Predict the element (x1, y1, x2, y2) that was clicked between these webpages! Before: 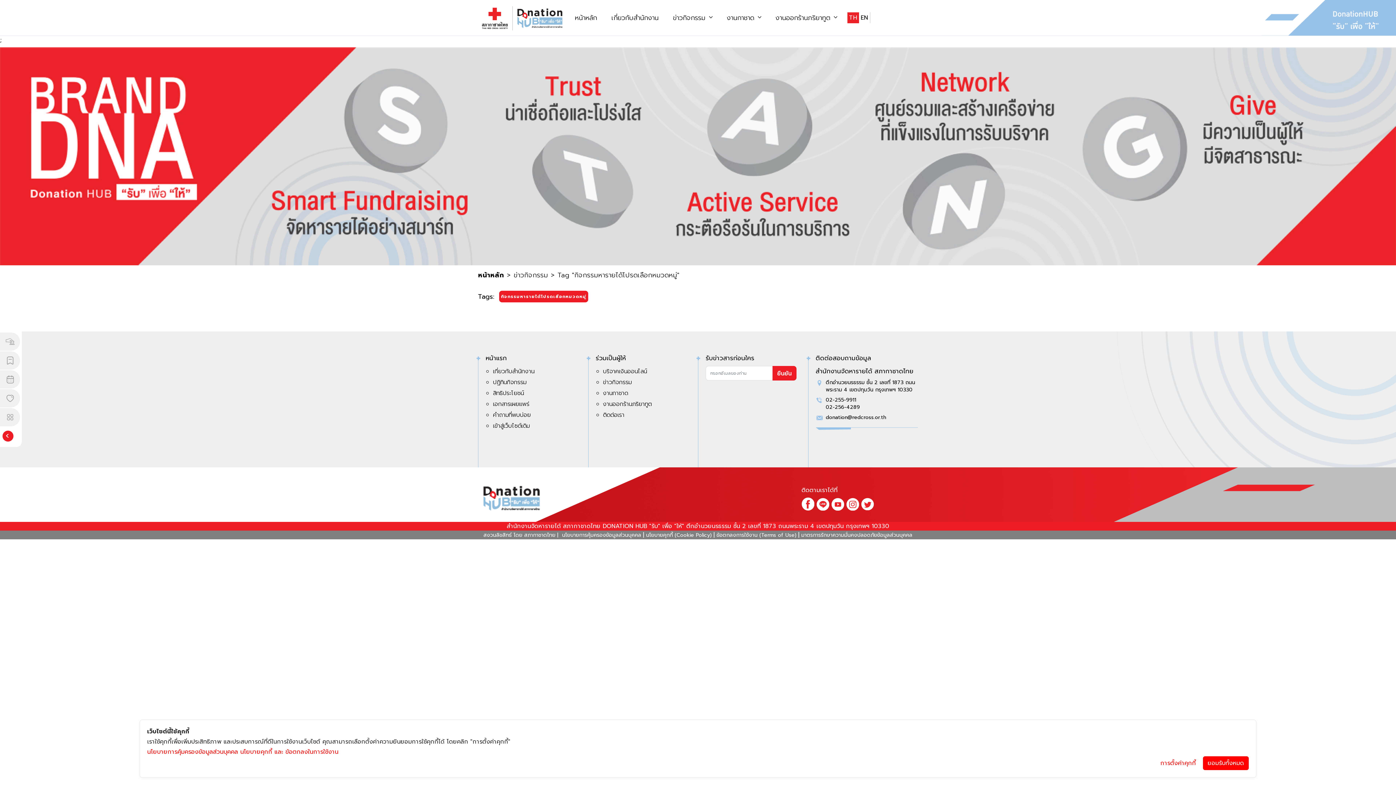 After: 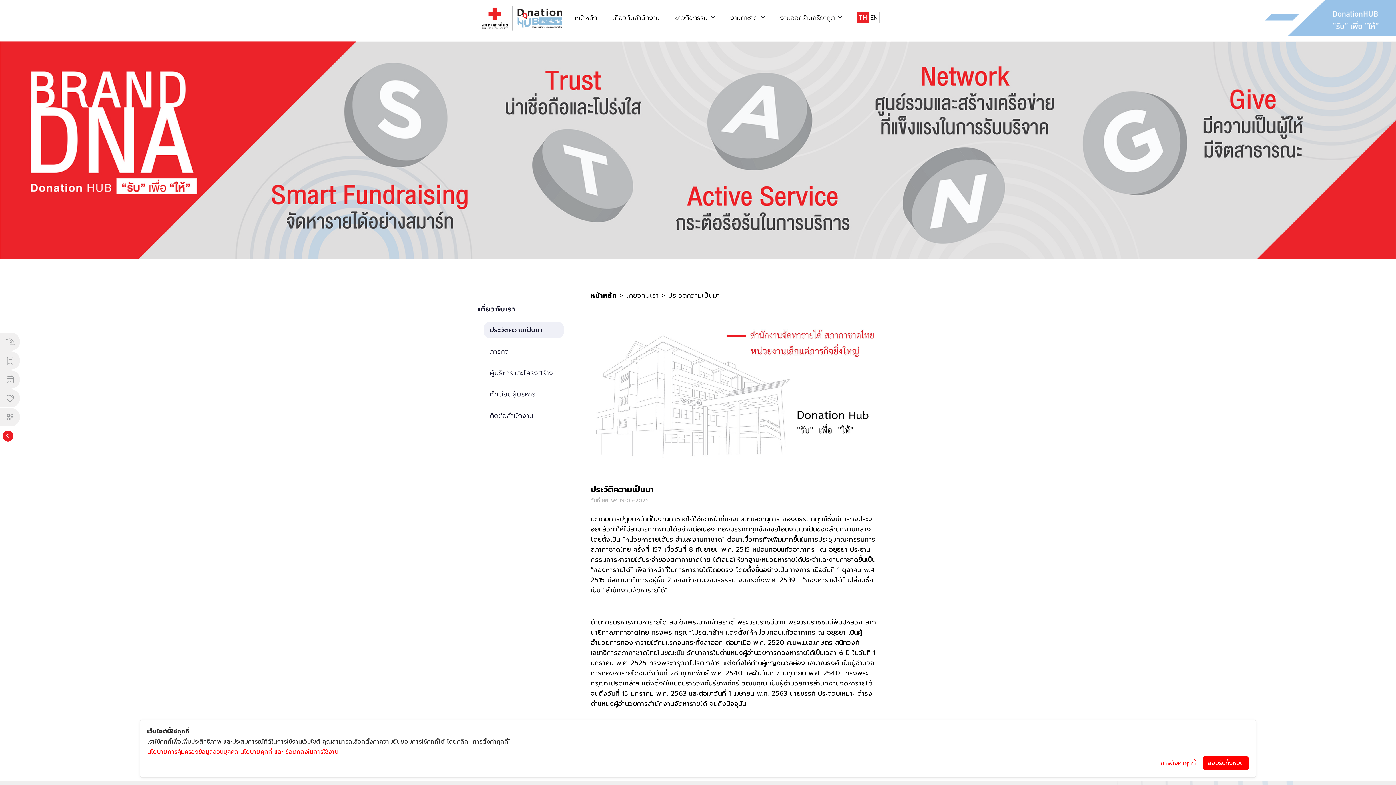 Action: bbox: (608, 9, 661, 25) label: เกี่ยวกับสำนักงาน